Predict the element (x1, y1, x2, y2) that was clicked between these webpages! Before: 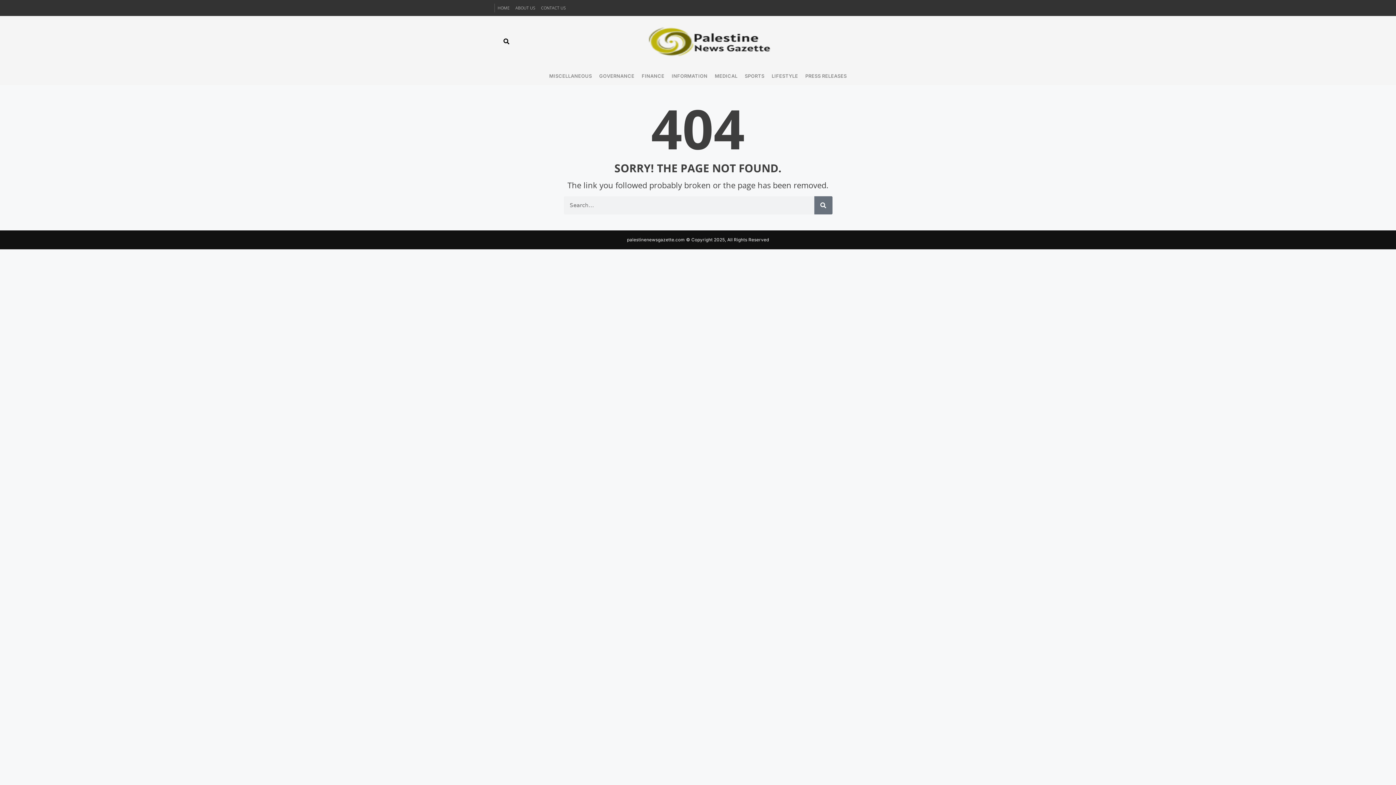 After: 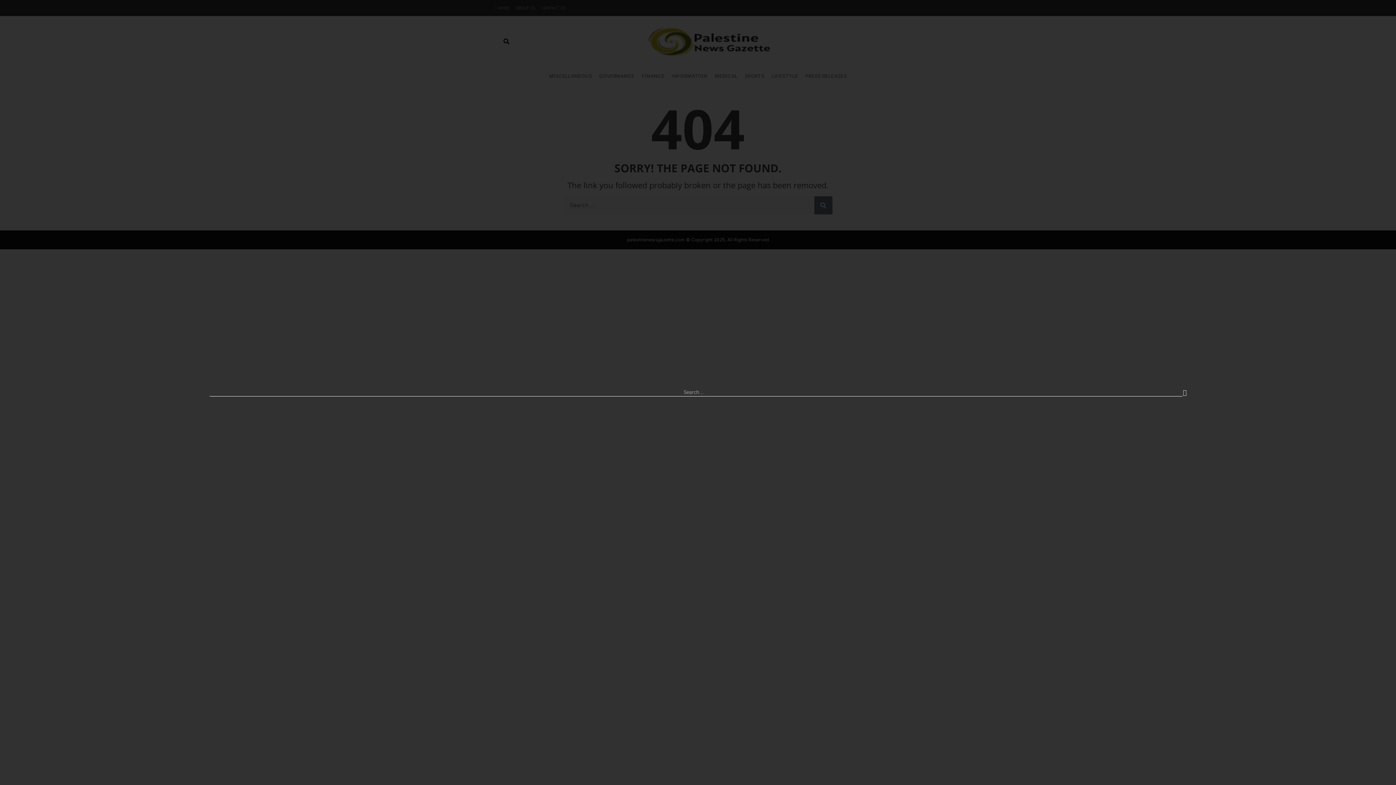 Action: label: Search bbox: (498, 33, 514, 49)